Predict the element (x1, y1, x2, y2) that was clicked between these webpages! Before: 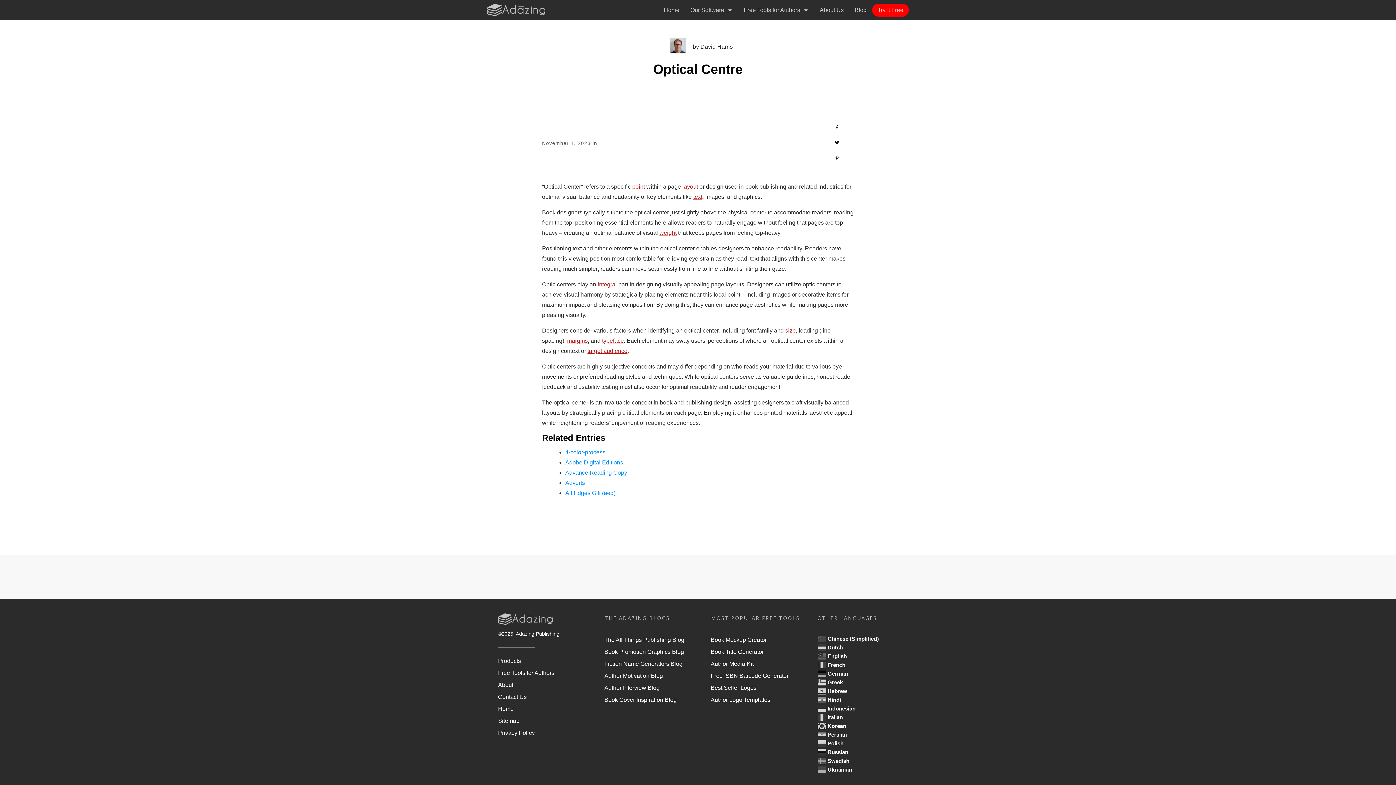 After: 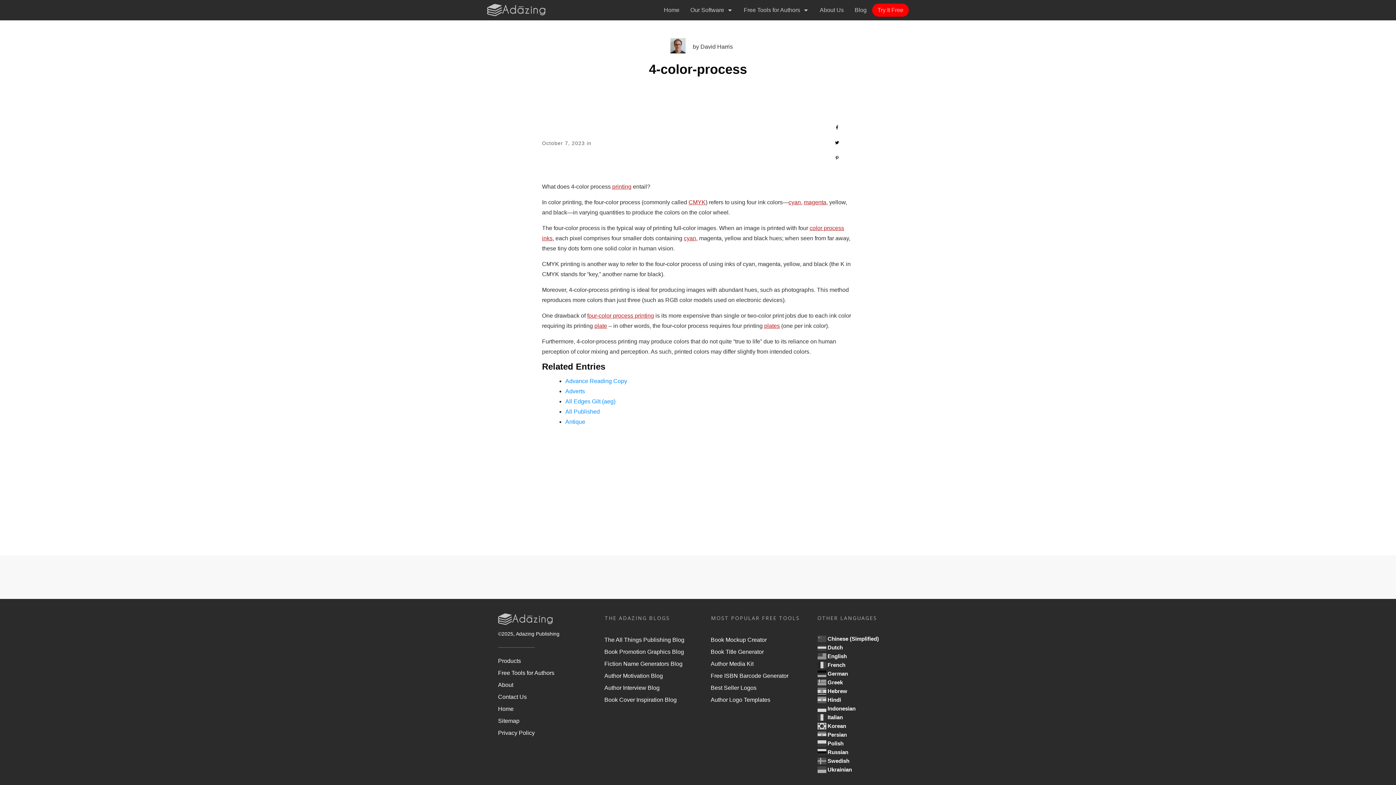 Action: label: 4-color-process bbox: (565, 449, 605, 455)